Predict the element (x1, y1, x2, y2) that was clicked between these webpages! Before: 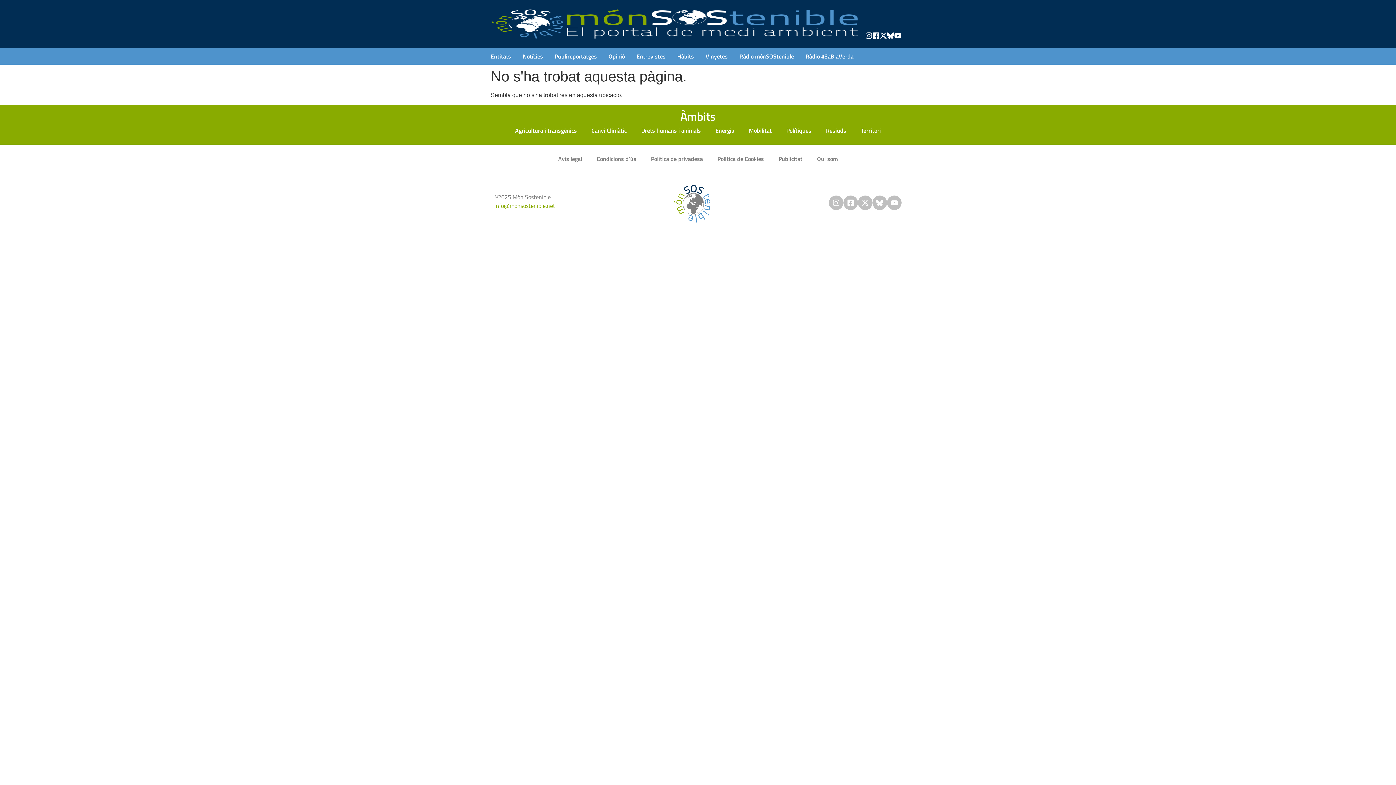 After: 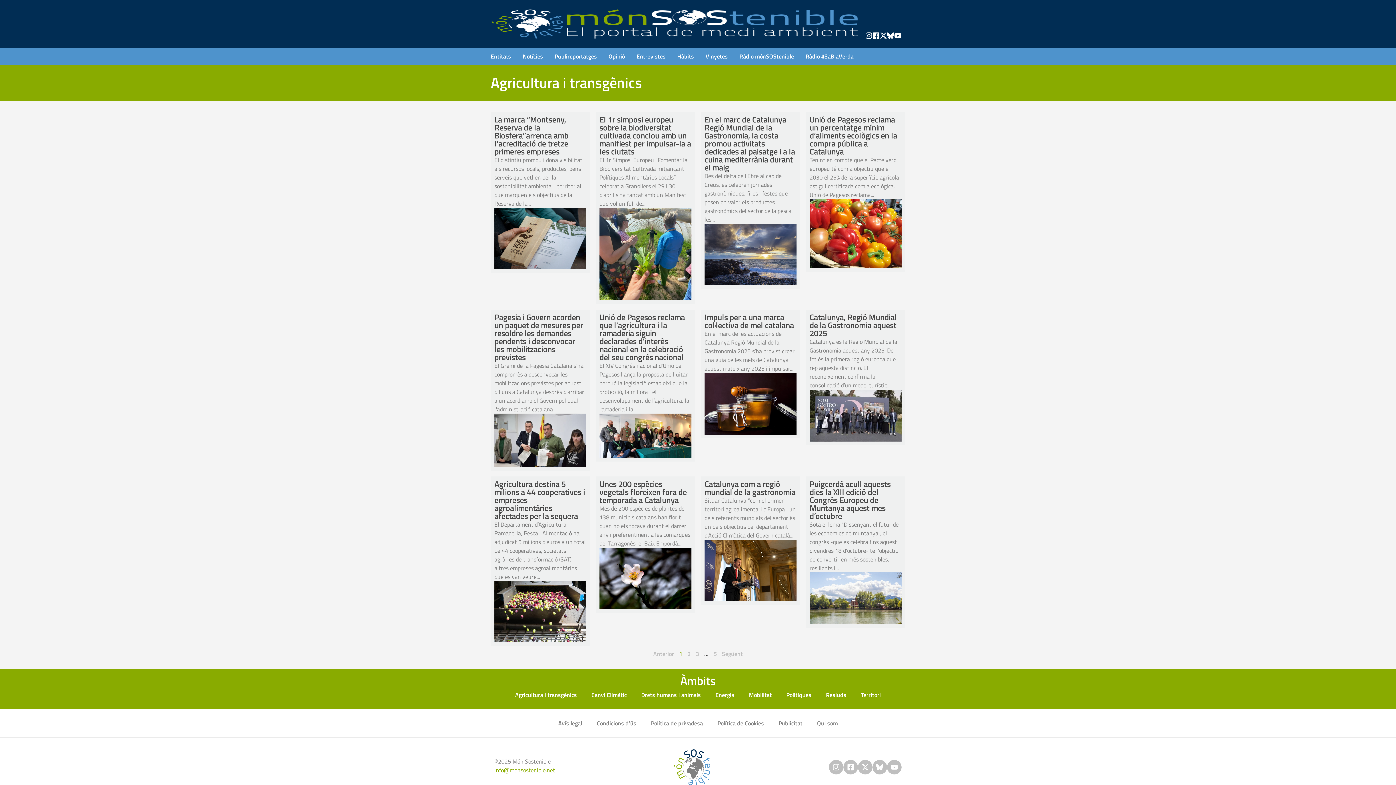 Action: bbox: (508, 122, 584, 139) label: Agricultura i transgènics